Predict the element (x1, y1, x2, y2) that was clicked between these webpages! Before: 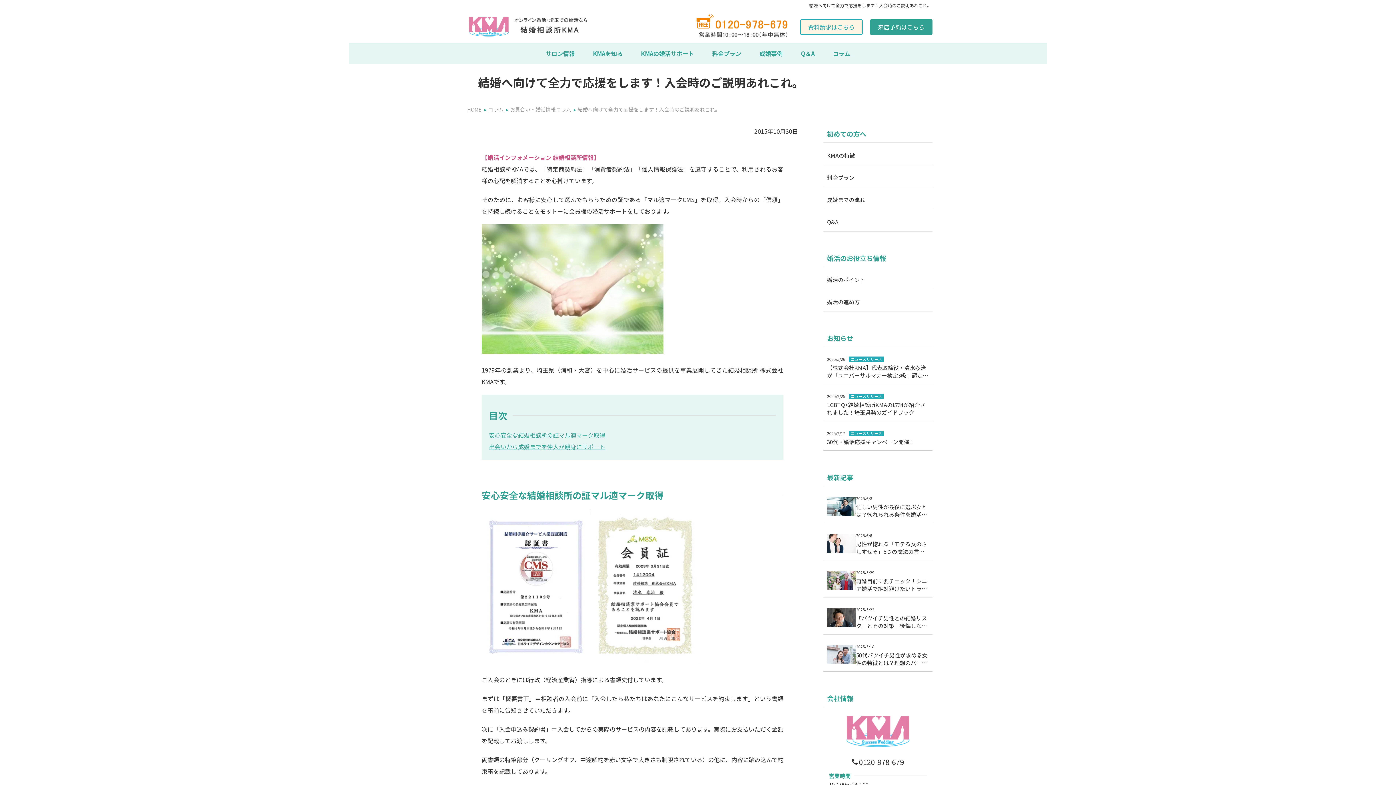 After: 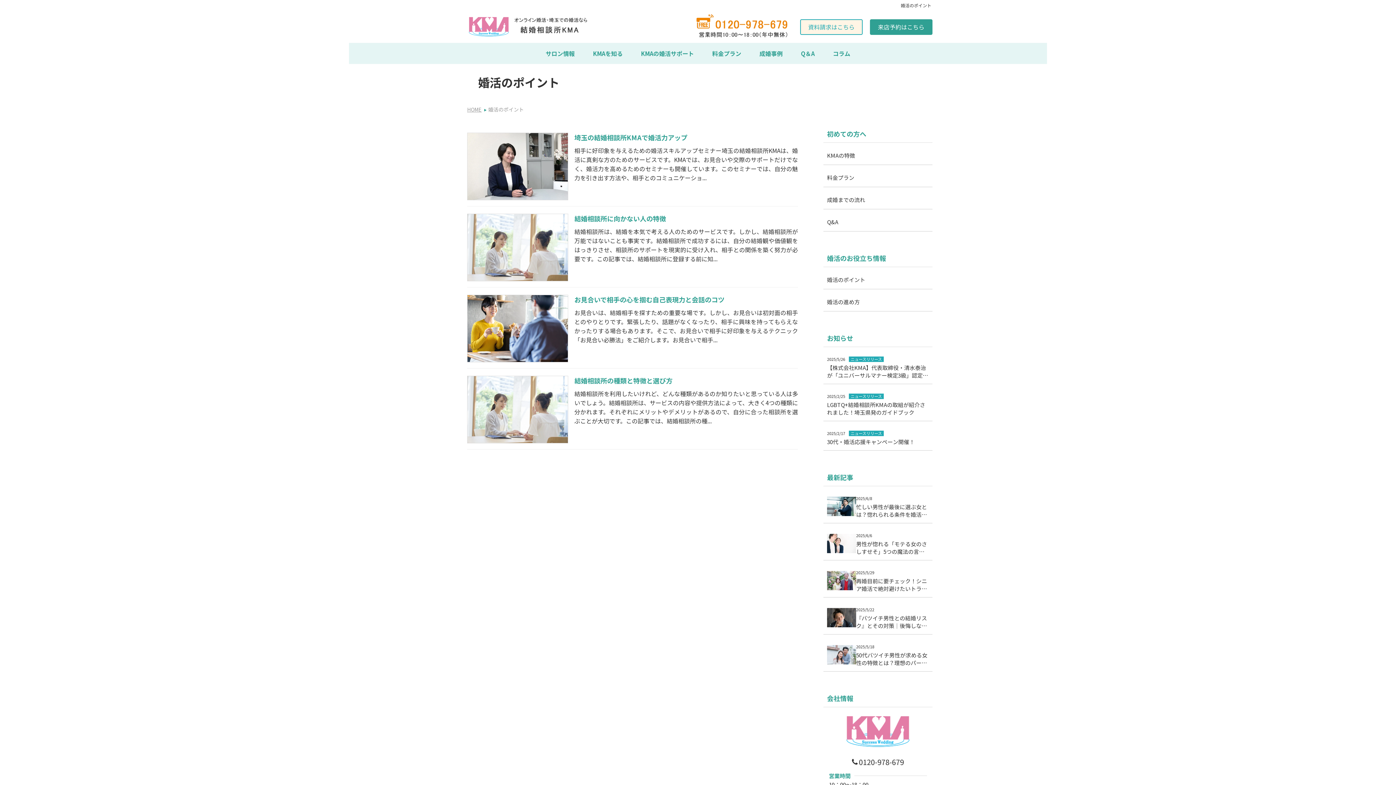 Action: bbox: (823, 270, 932, 289) label: 婚活のポイント